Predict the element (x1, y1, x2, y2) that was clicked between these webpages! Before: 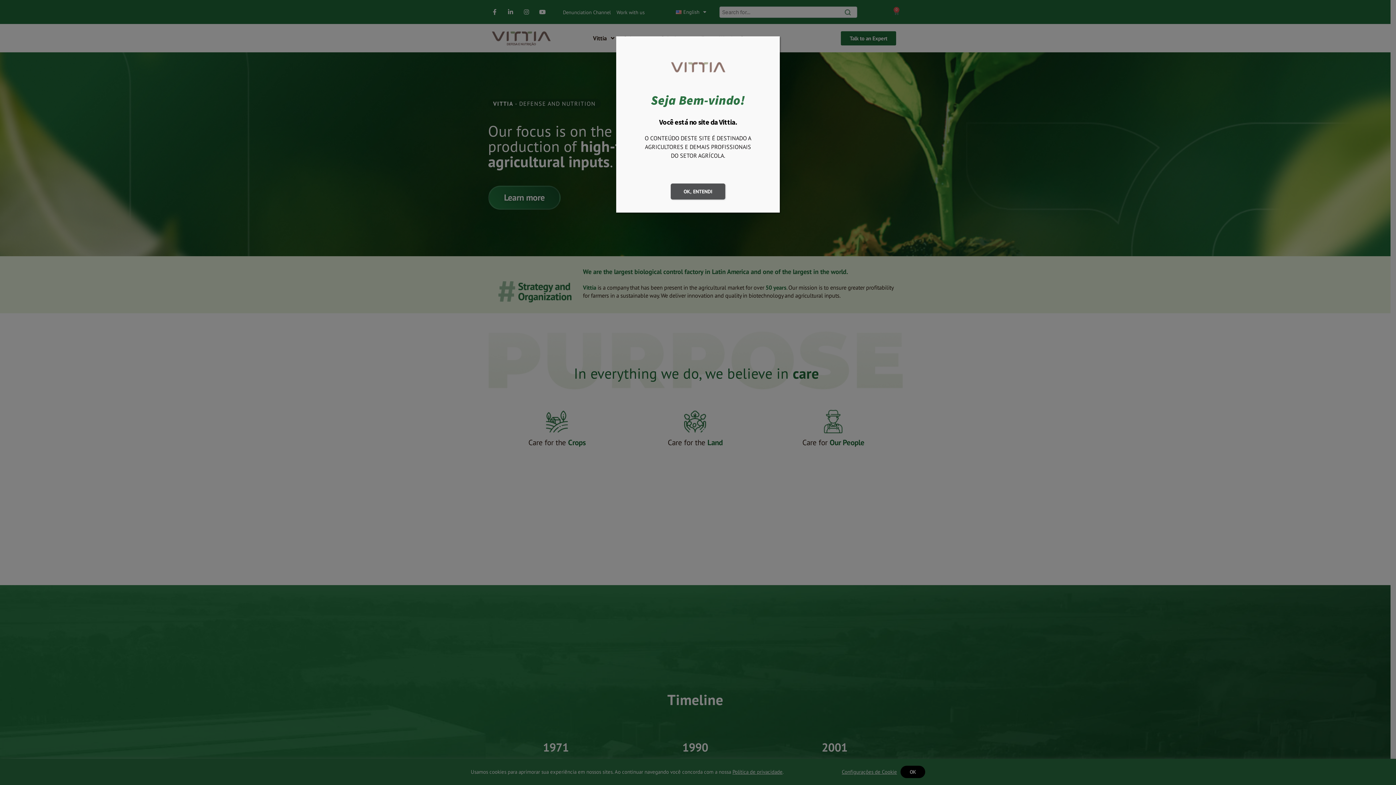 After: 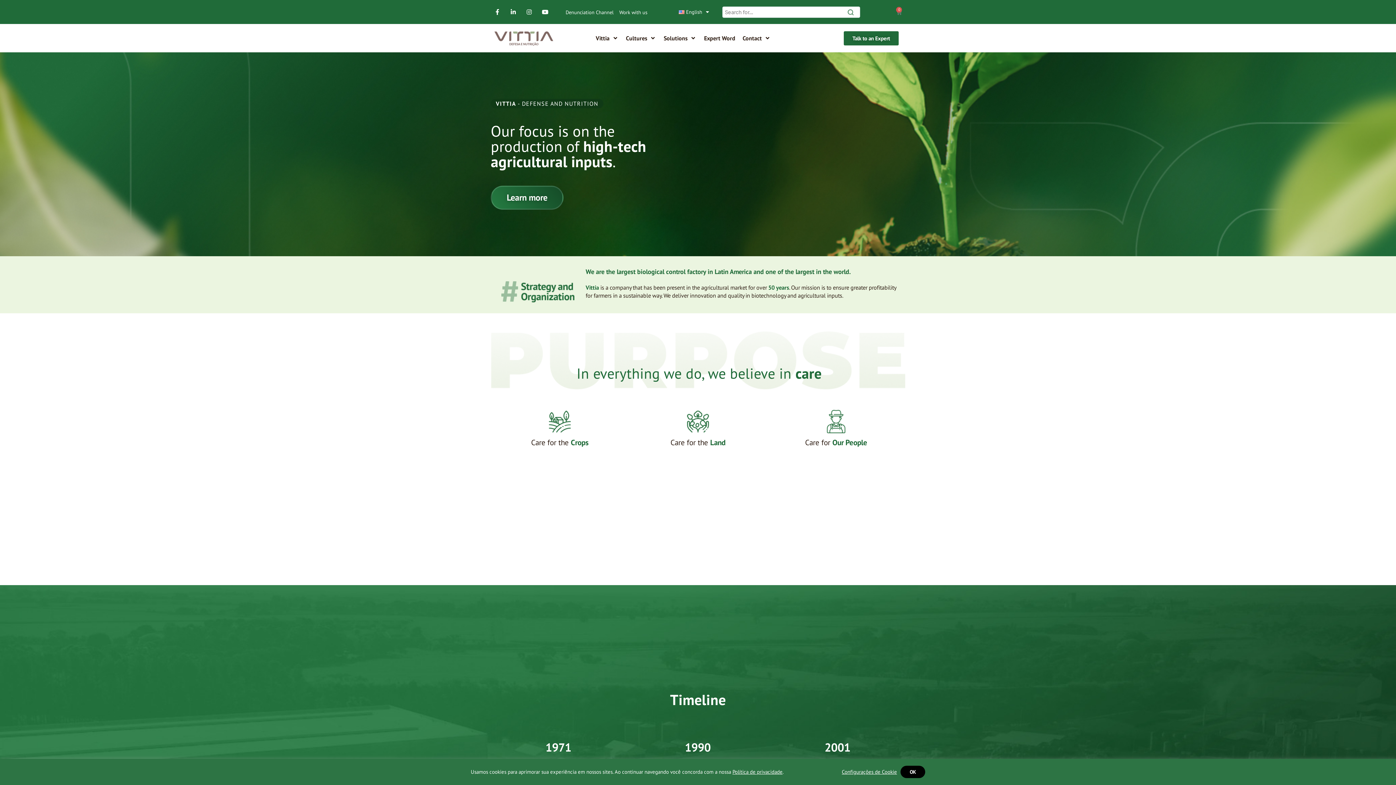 Action: label: Close bbox: (670, 183, 725, 199)